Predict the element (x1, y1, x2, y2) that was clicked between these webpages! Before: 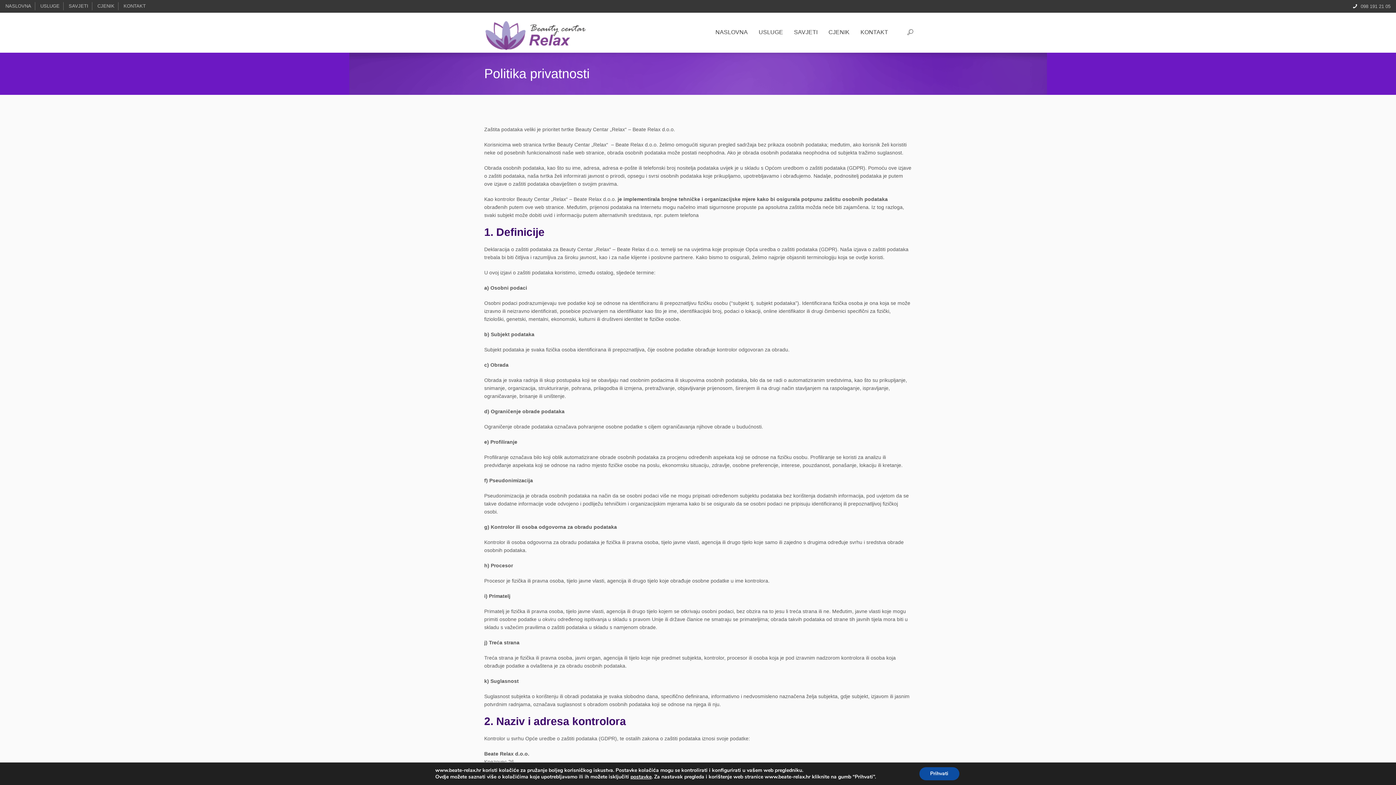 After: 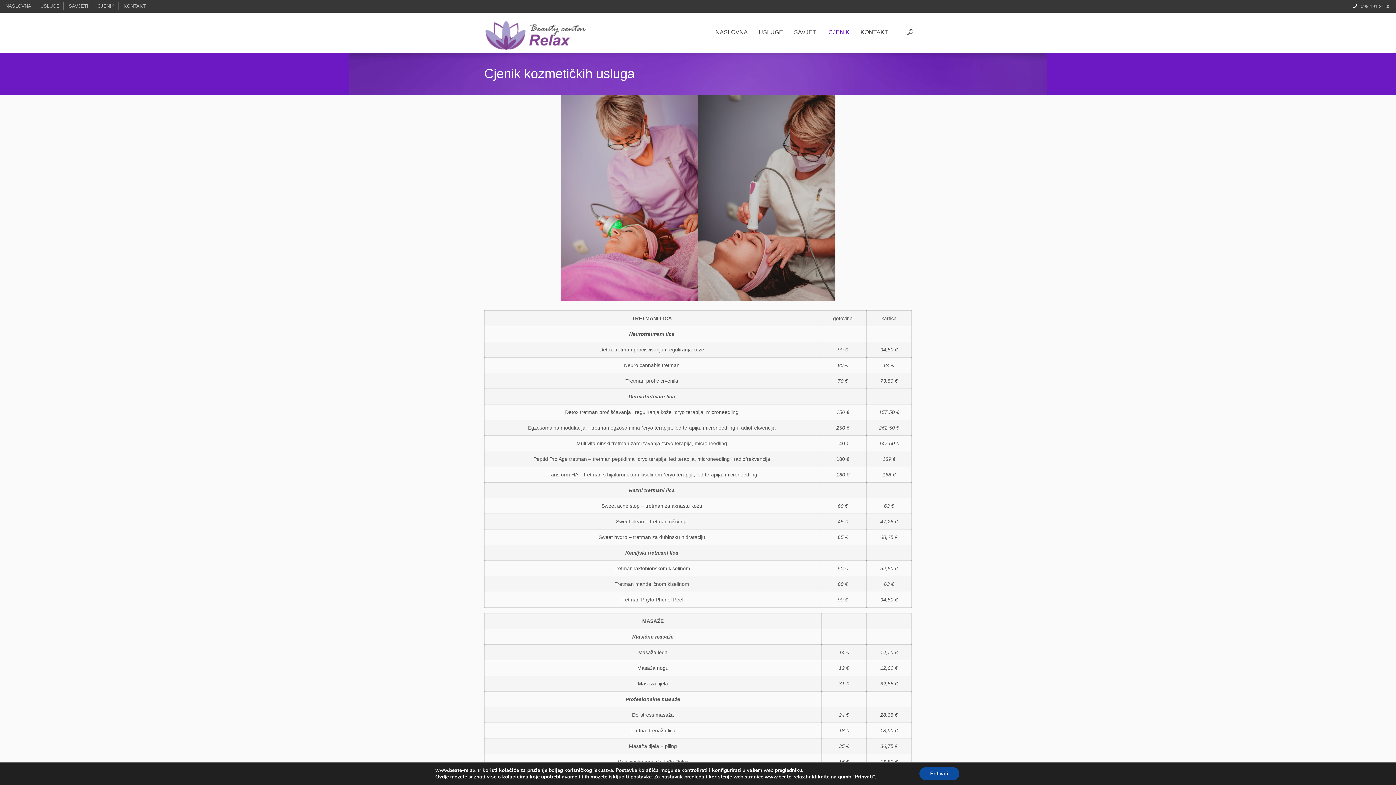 Action: label: CJENIK bbox: (823, 24, 855, 40)